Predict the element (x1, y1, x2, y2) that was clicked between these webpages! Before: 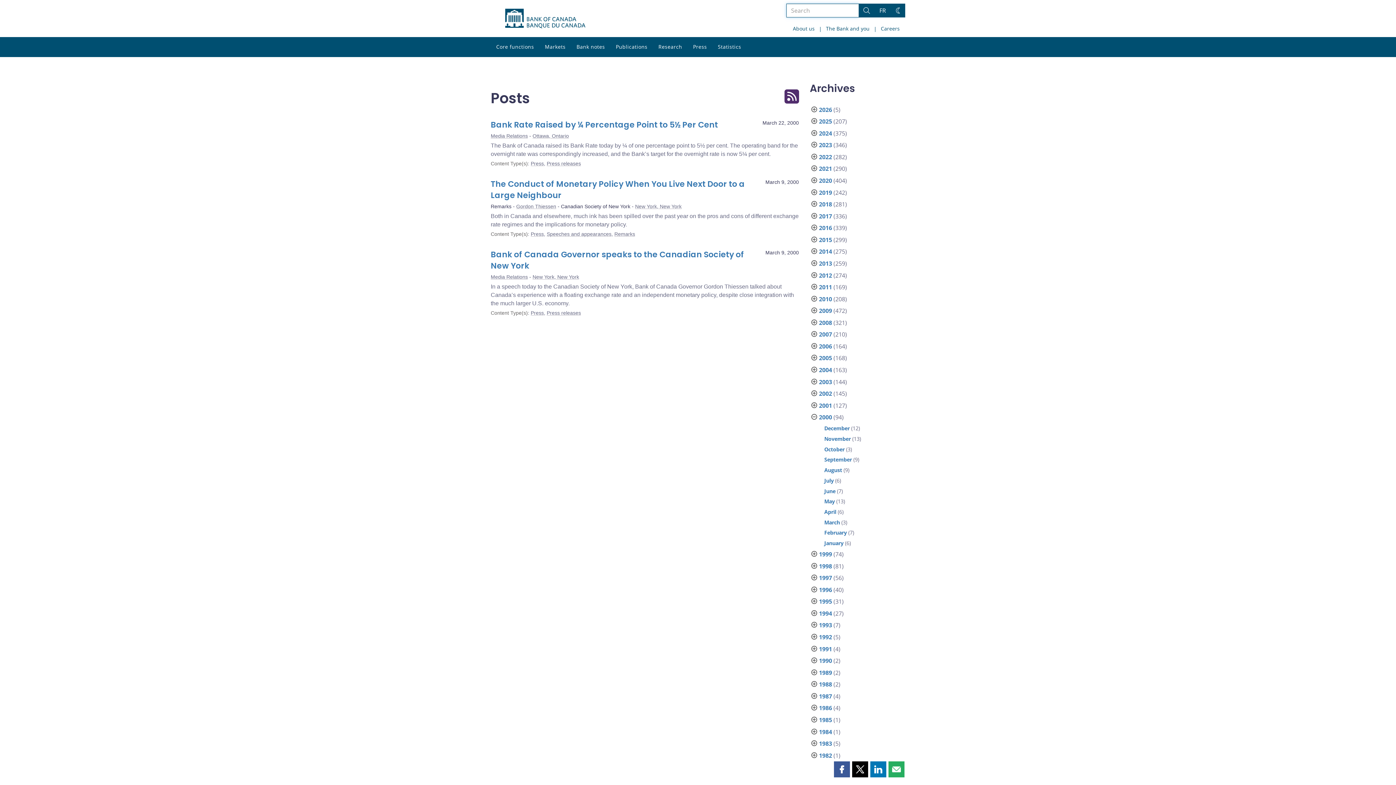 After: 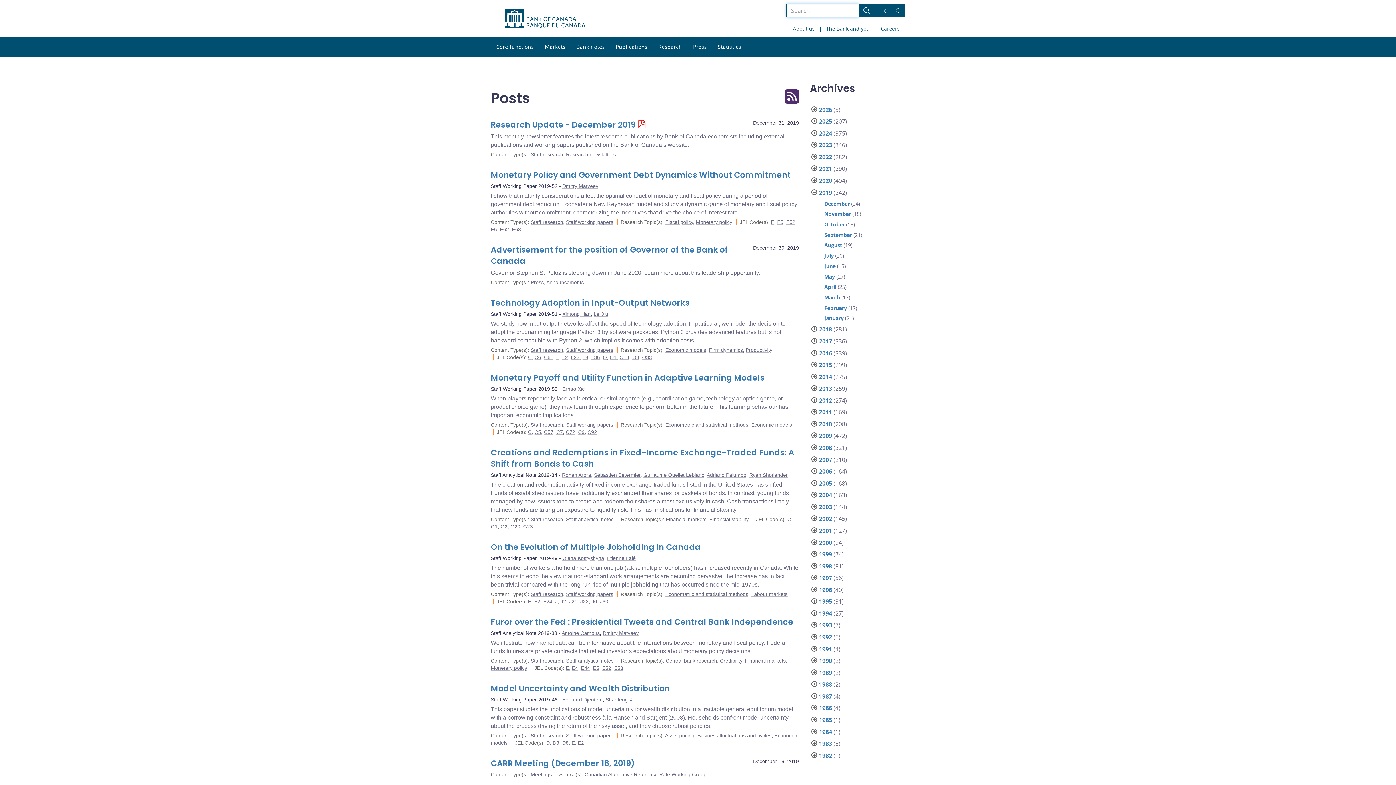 Action: label: 2019 bbox: (819, 188, 832, 196)